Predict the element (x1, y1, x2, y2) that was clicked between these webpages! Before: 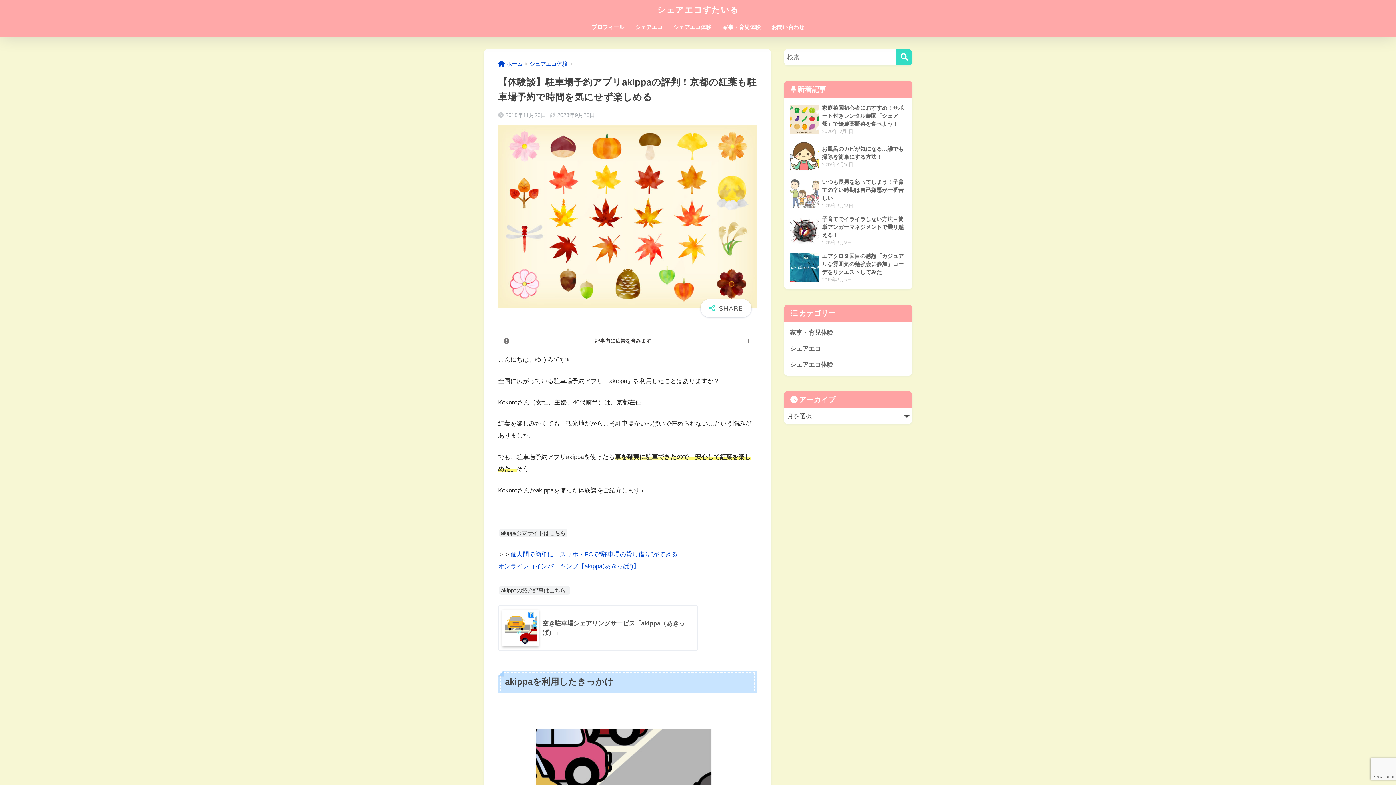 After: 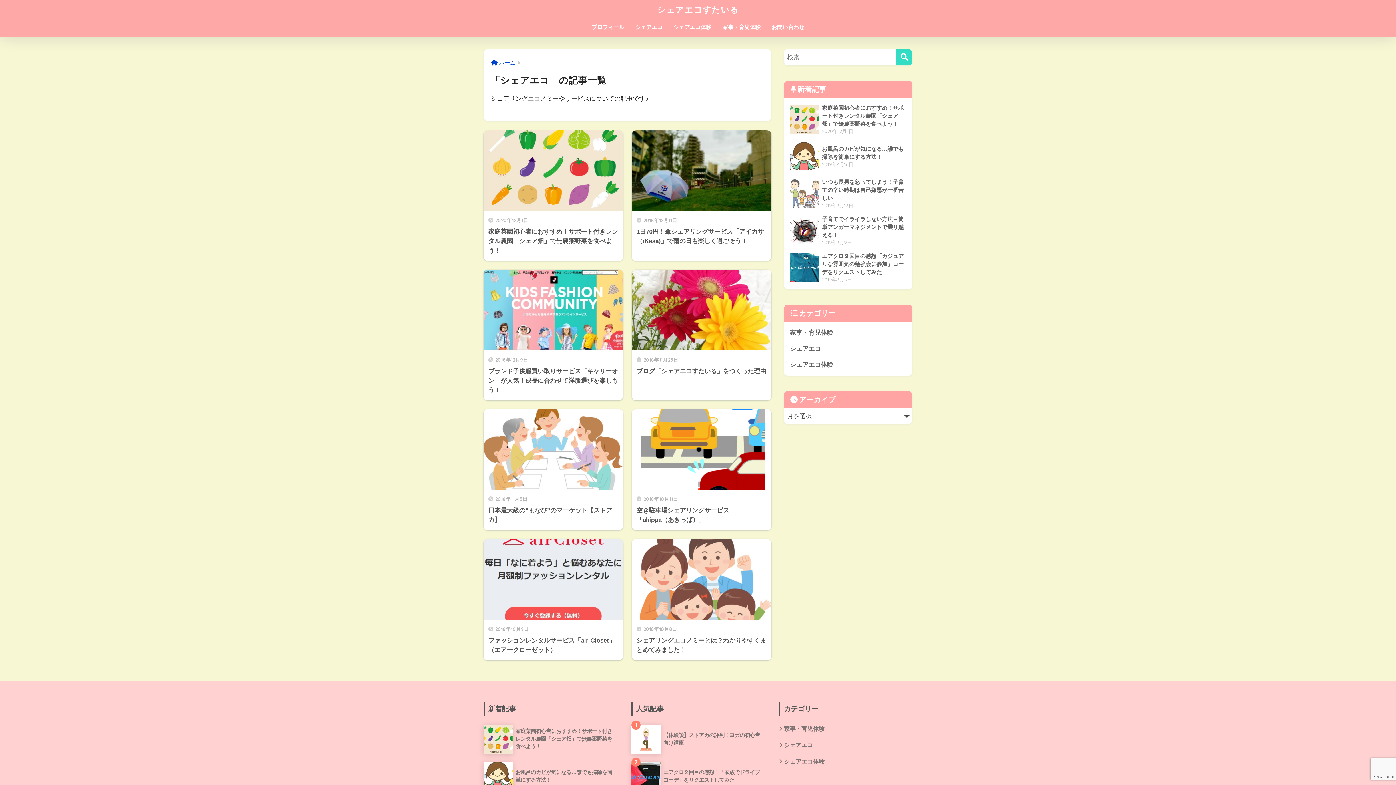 Action: label: シェアエコ bbox: (630, 19, 668, 36)